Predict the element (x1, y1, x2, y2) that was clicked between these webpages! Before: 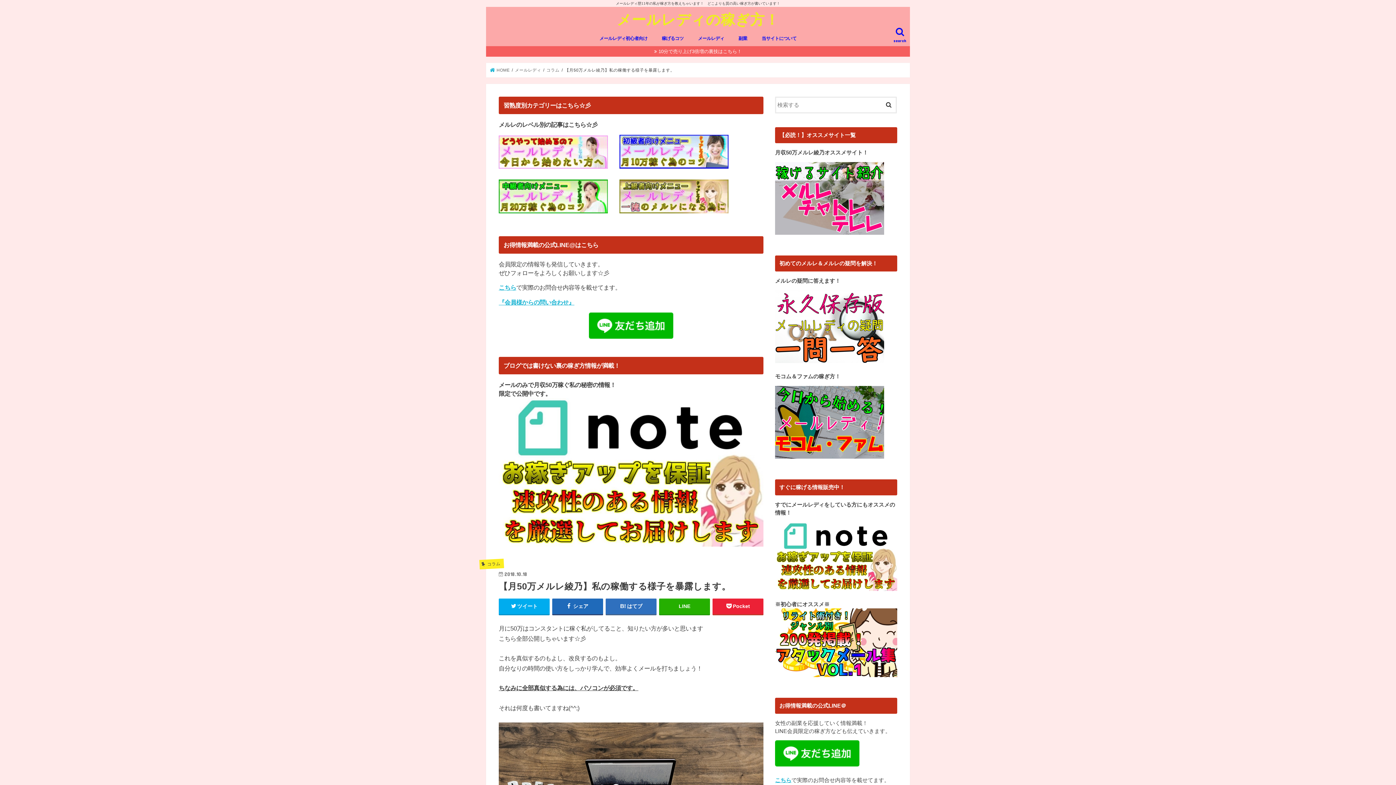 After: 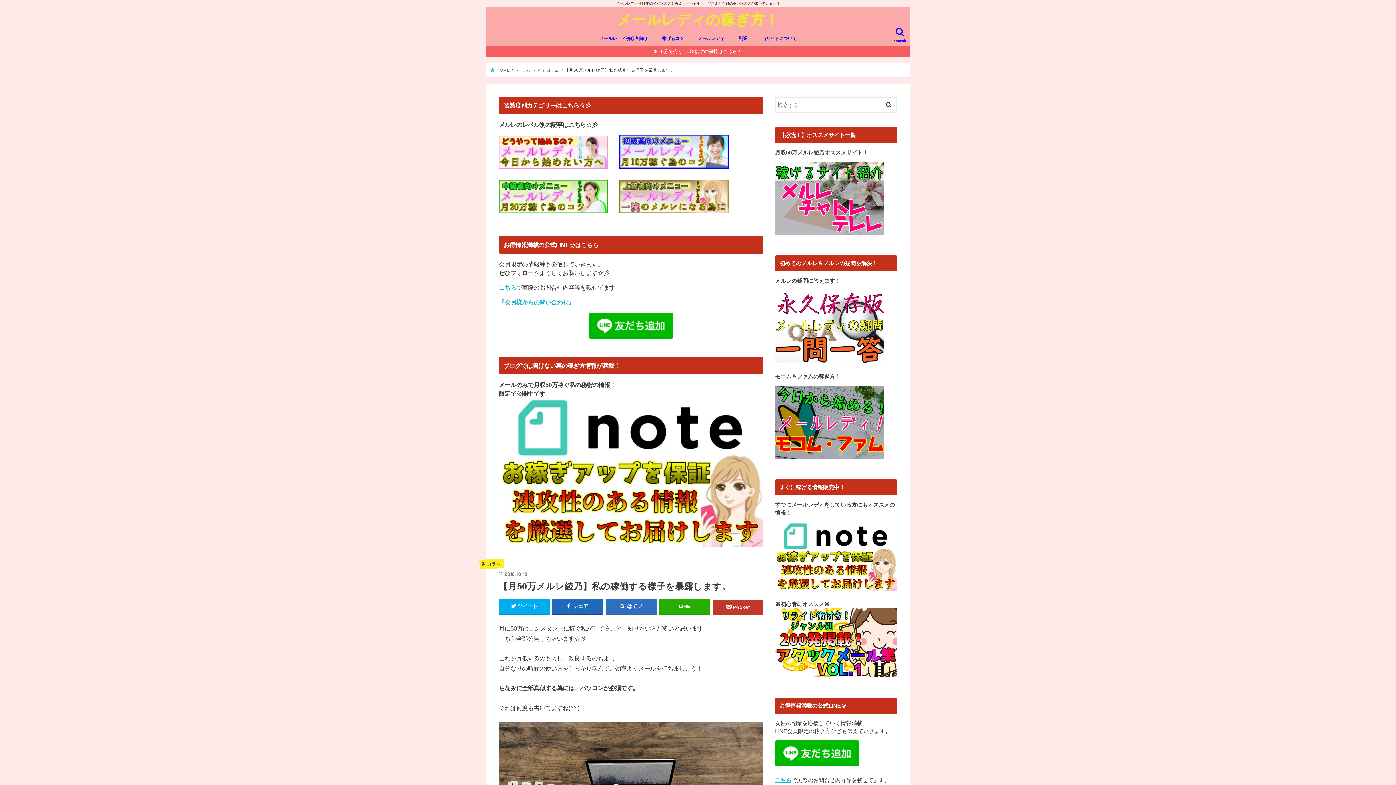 Action: label: Pocket bbox: (712, 598, 763, 614)